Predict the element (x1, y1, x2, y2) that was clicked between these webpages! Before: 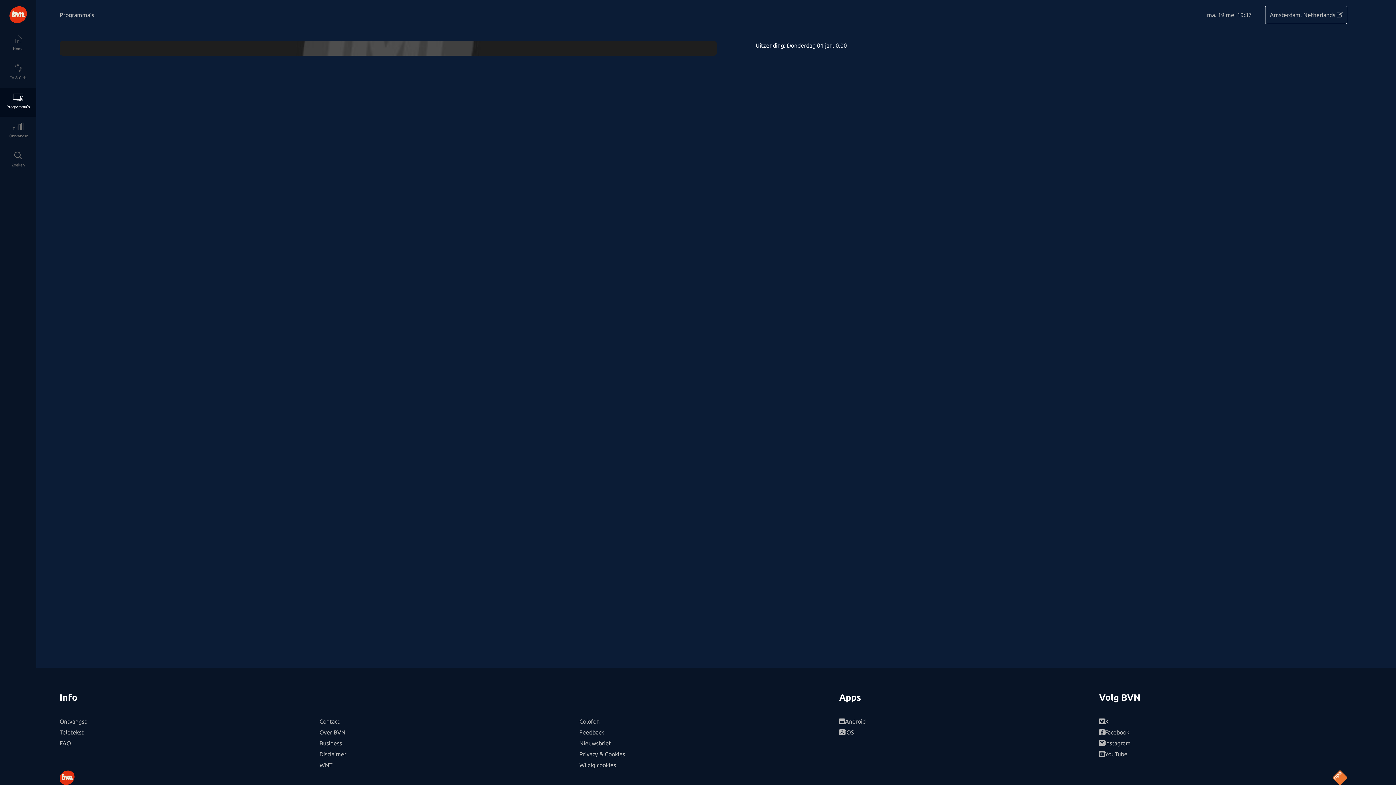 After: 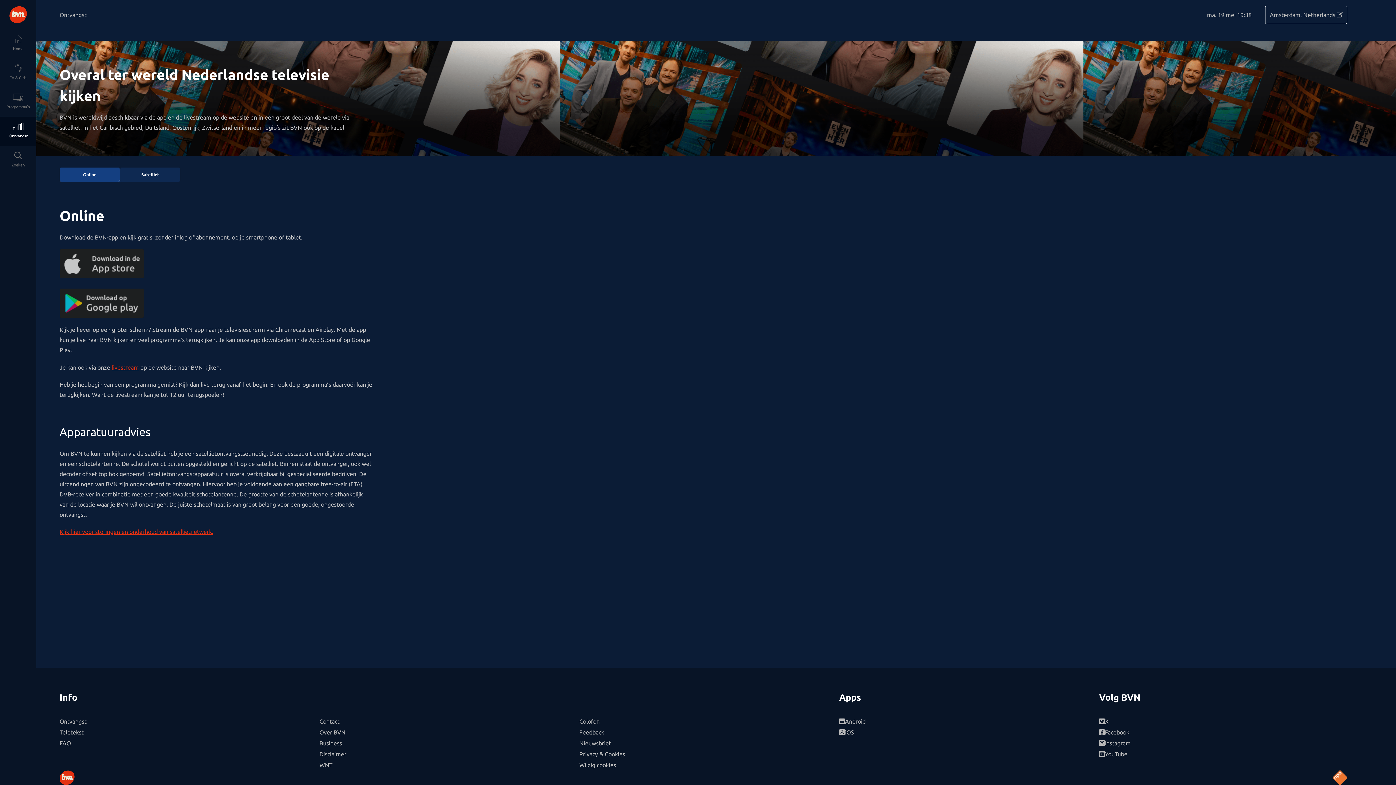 Action: label: Ontvangst bbox: (59, 716, 307, 727)